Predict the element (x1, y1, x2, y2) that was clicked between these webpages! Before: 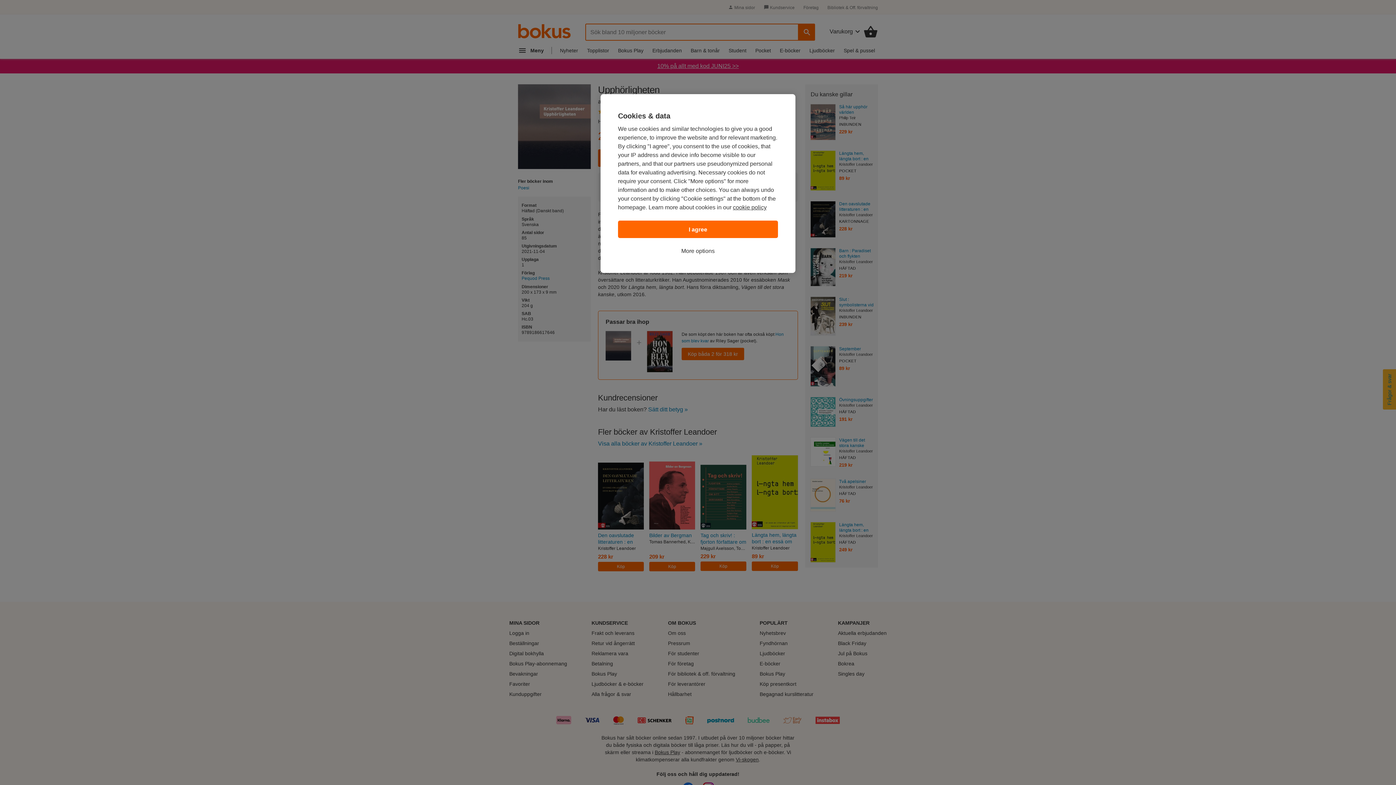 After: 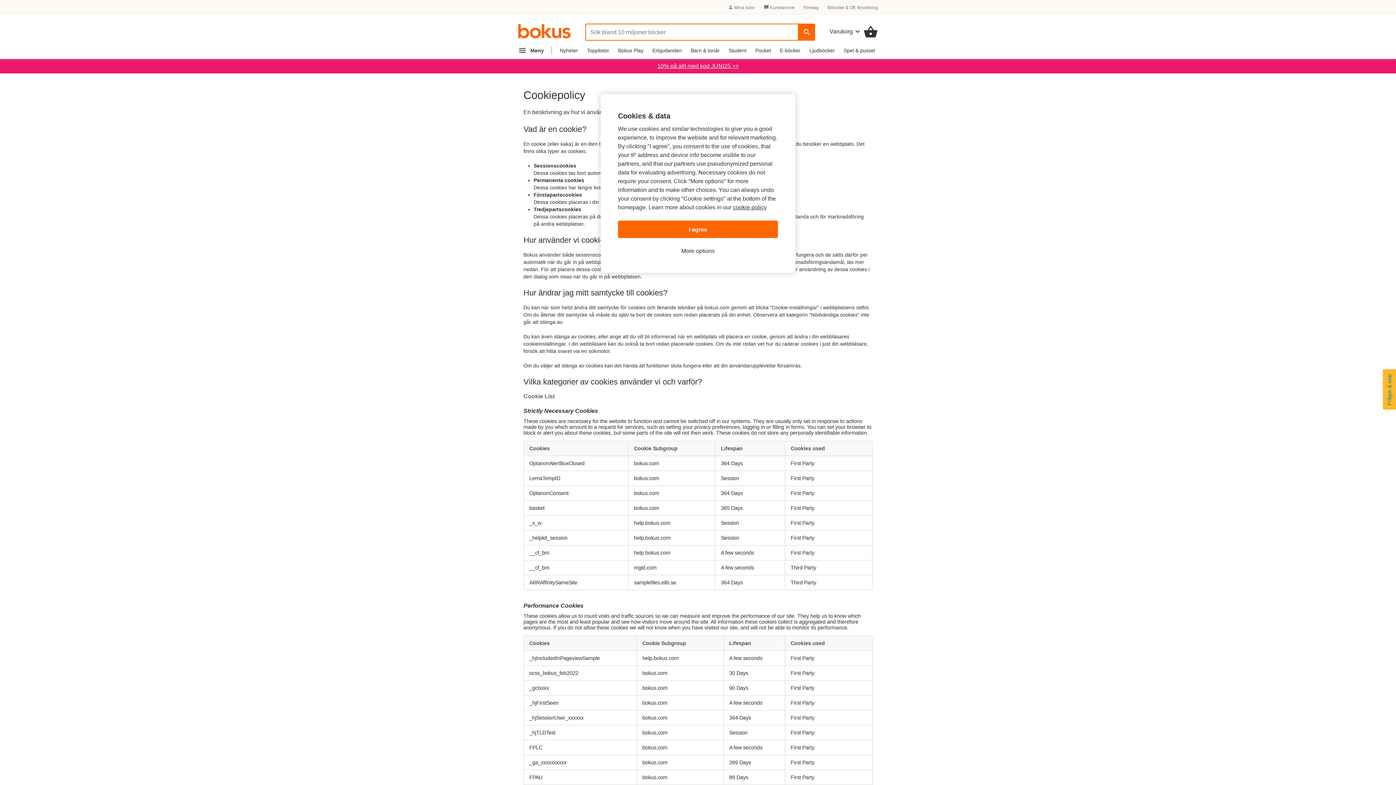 Action: label: cookie policy bbox: (733, 204, 766, 210)